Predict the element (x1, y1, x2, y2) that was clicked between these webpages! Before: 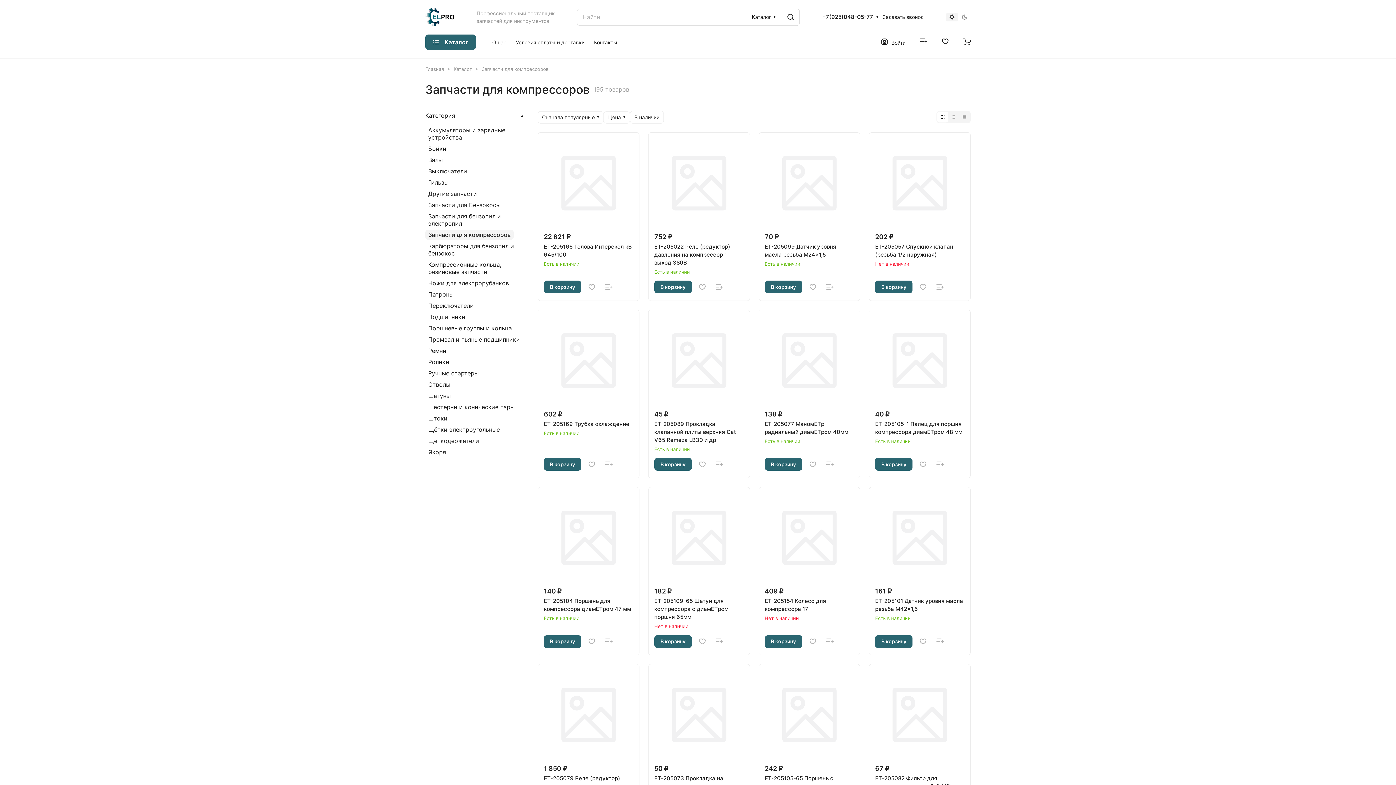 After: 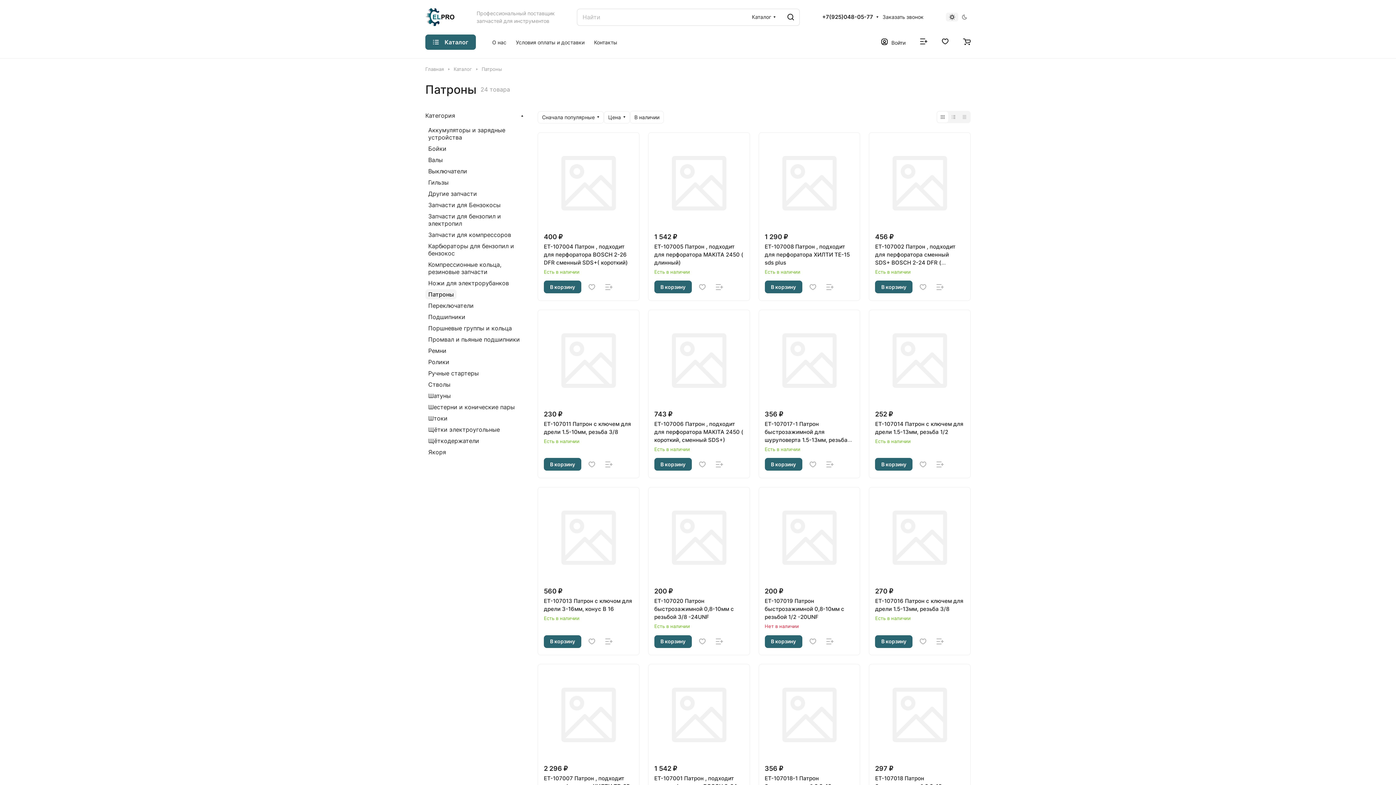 Action: label: Патроны bbox: (425, 289, 456, 299)